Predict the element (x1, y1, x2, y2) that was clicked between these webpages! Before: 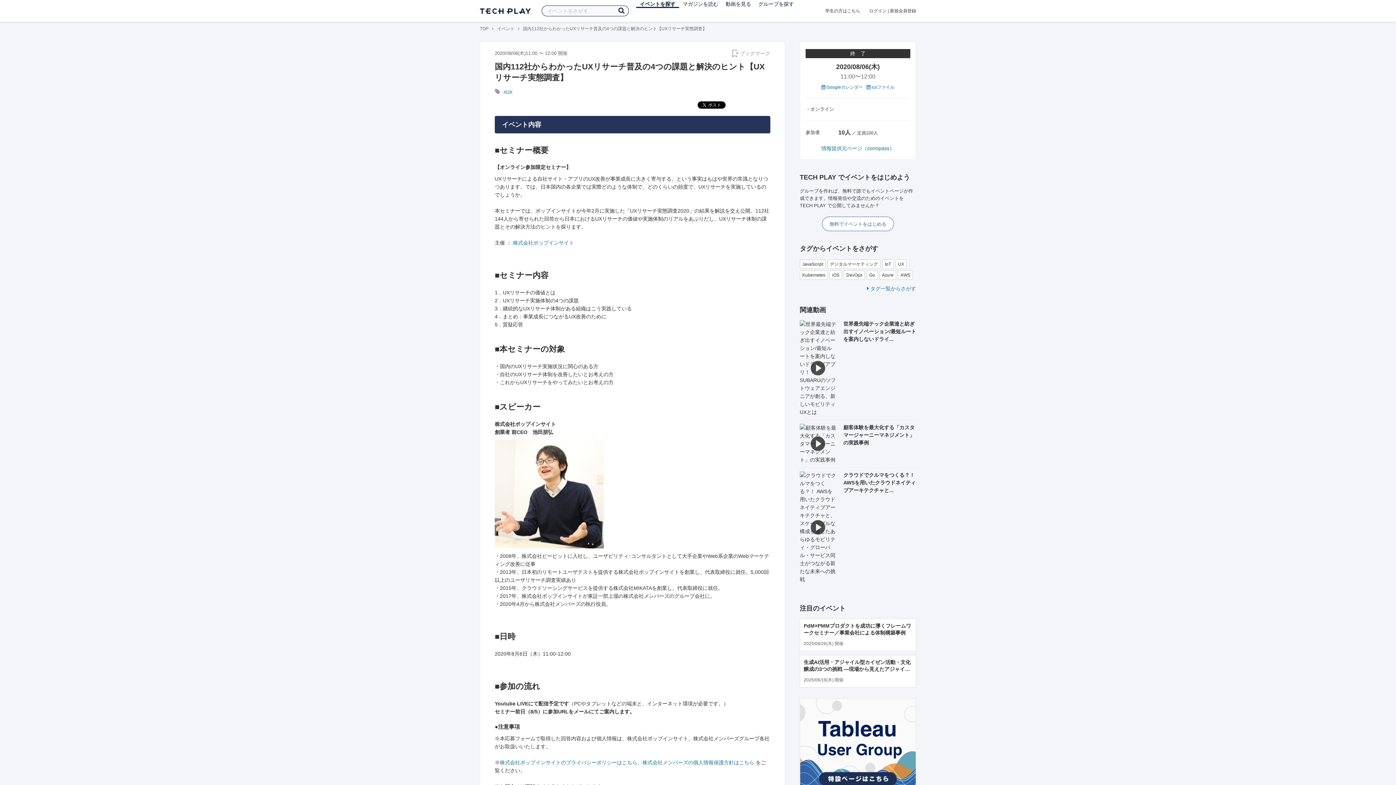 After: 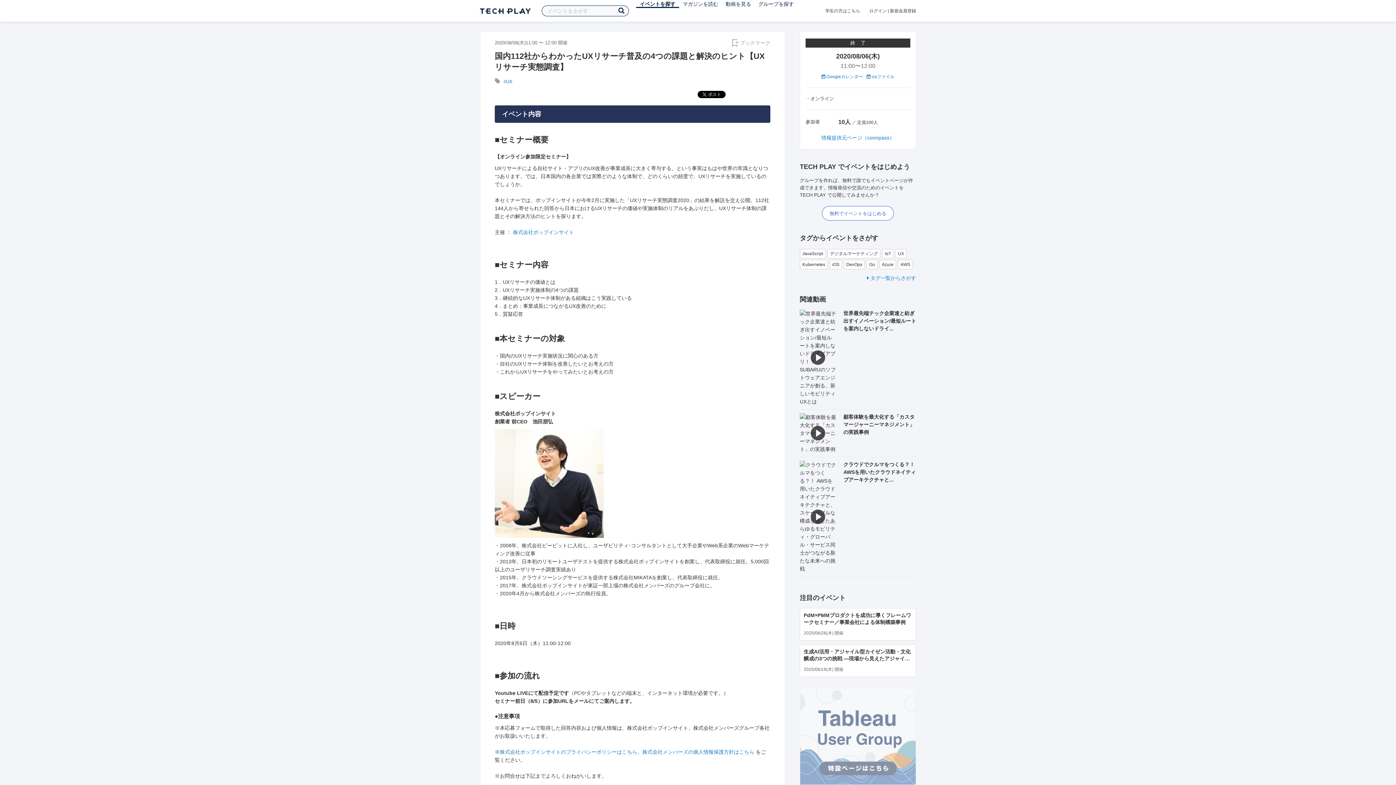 Action: bbox: (800, 699, 916, 796)